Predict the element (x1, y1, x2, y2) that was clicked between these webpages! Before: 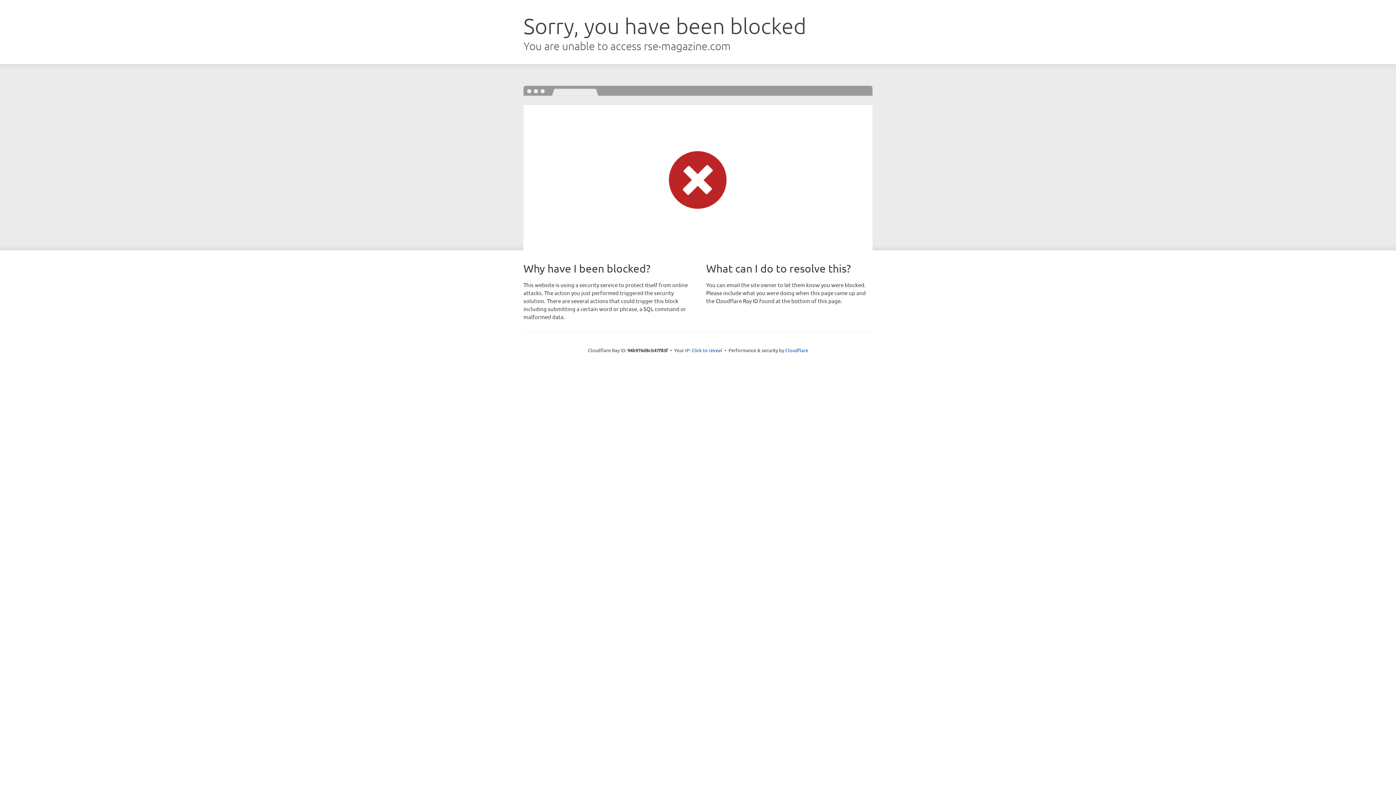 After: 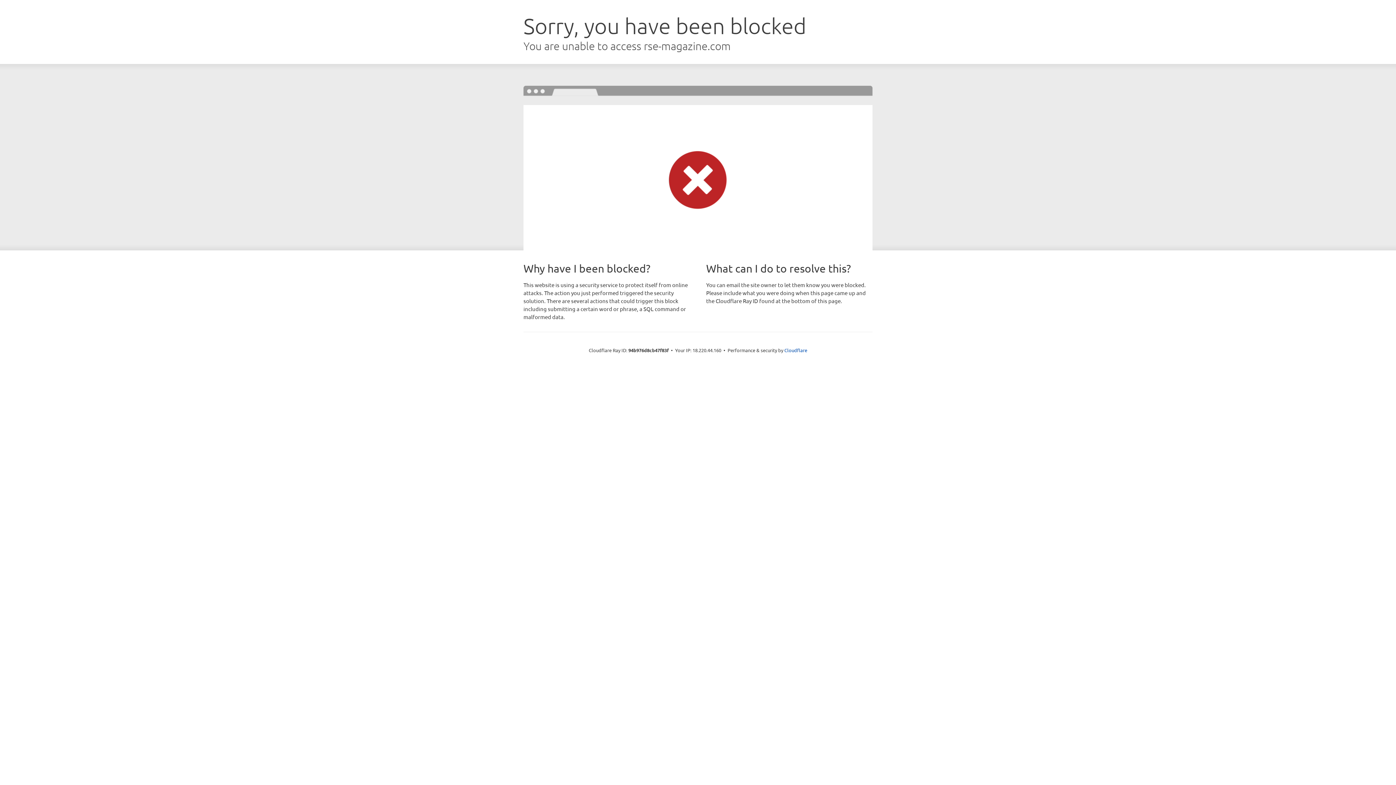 Action: label: Click to reveal bbox: (691, 346, 722, 353)